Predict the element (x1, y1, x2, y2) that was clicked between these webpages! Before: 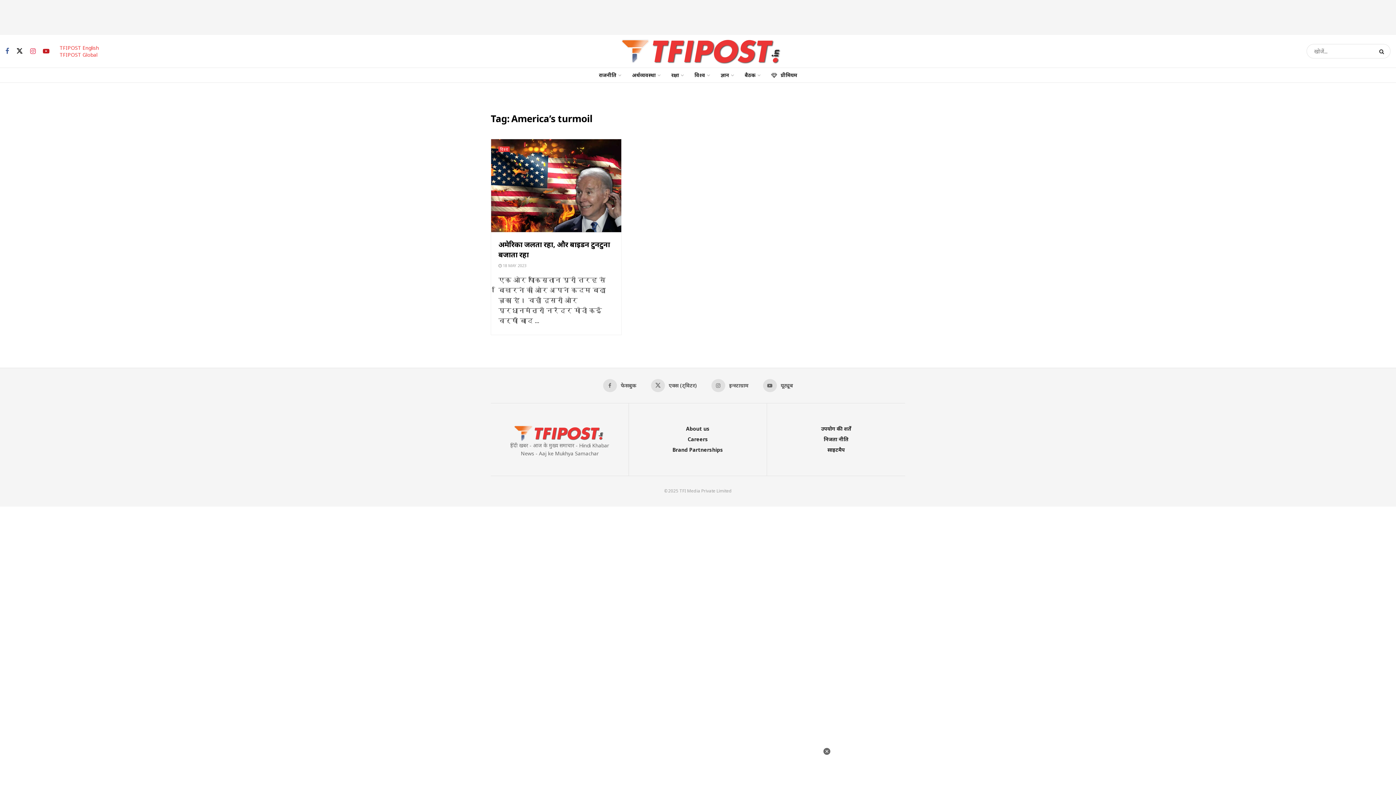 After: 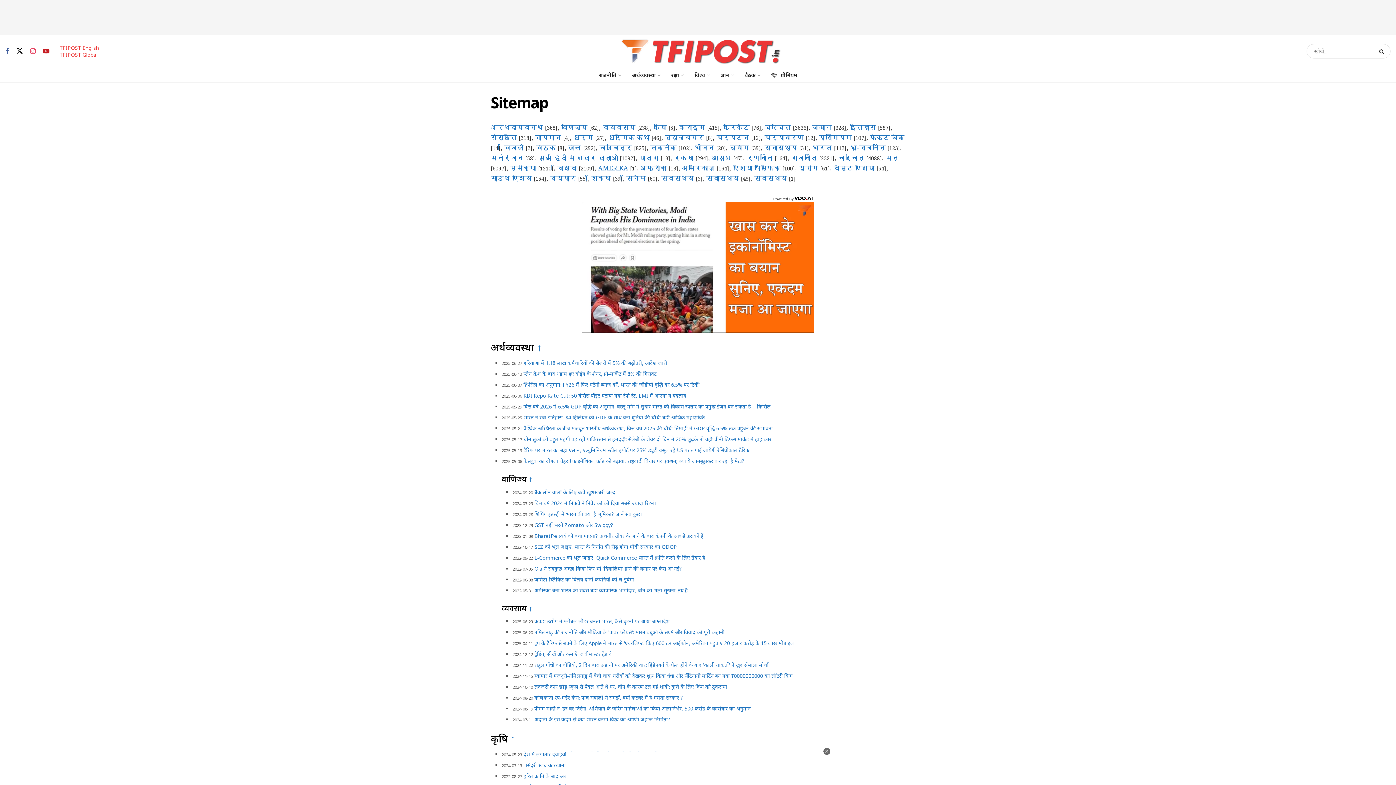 Action: label: साइटमैप bbox: (827, 446, 845, 453)